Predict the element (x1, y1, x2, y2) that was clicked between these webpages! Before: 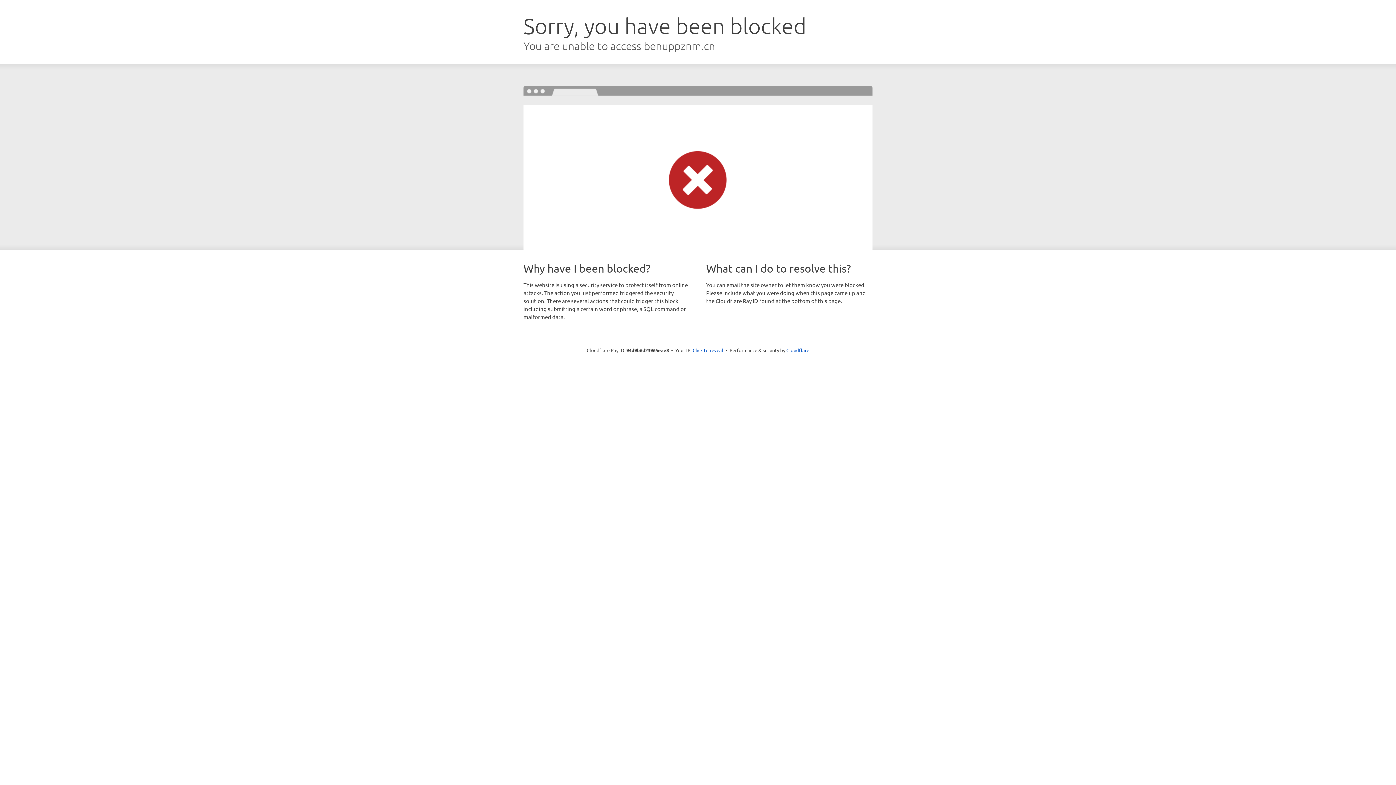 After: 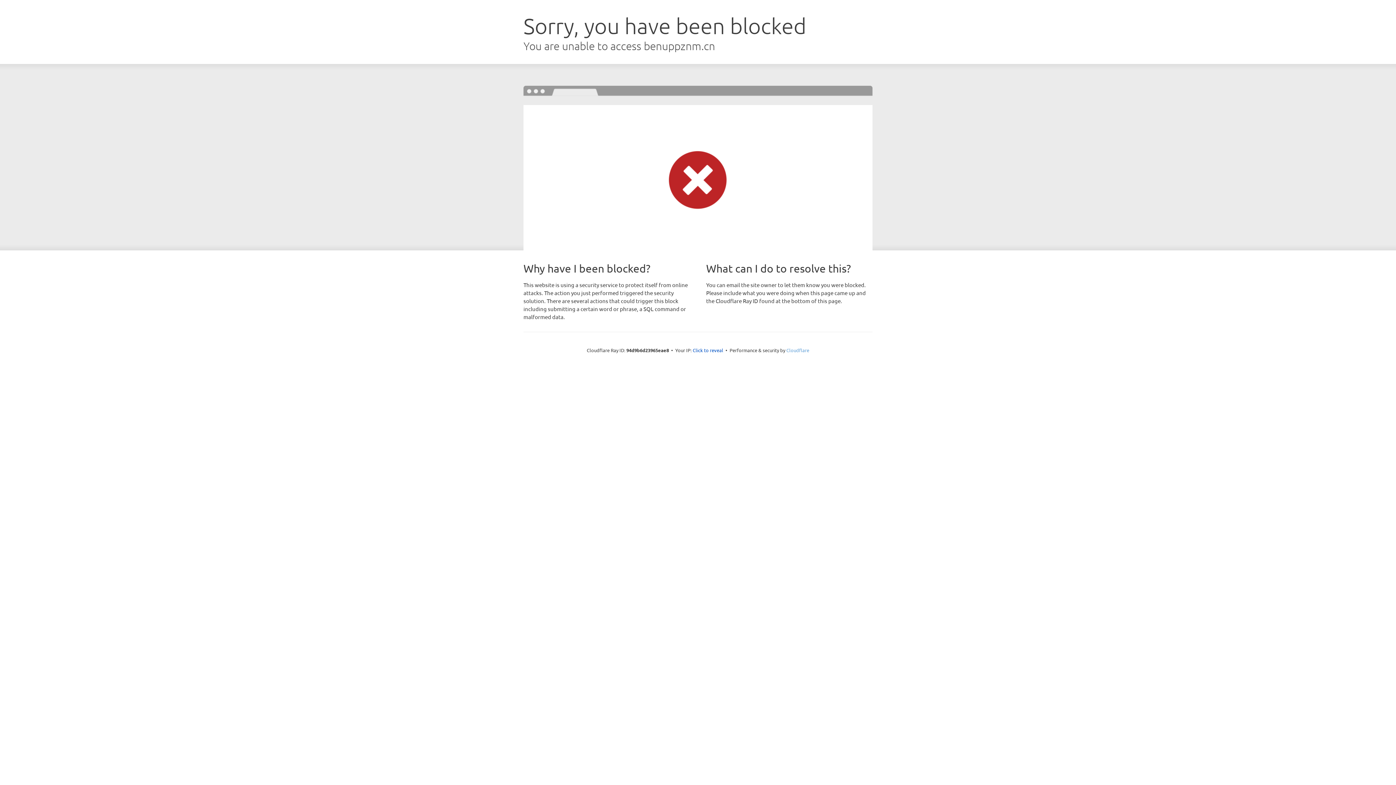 Action: bbox: (786, 347, 809, 353) label: Cloudflare